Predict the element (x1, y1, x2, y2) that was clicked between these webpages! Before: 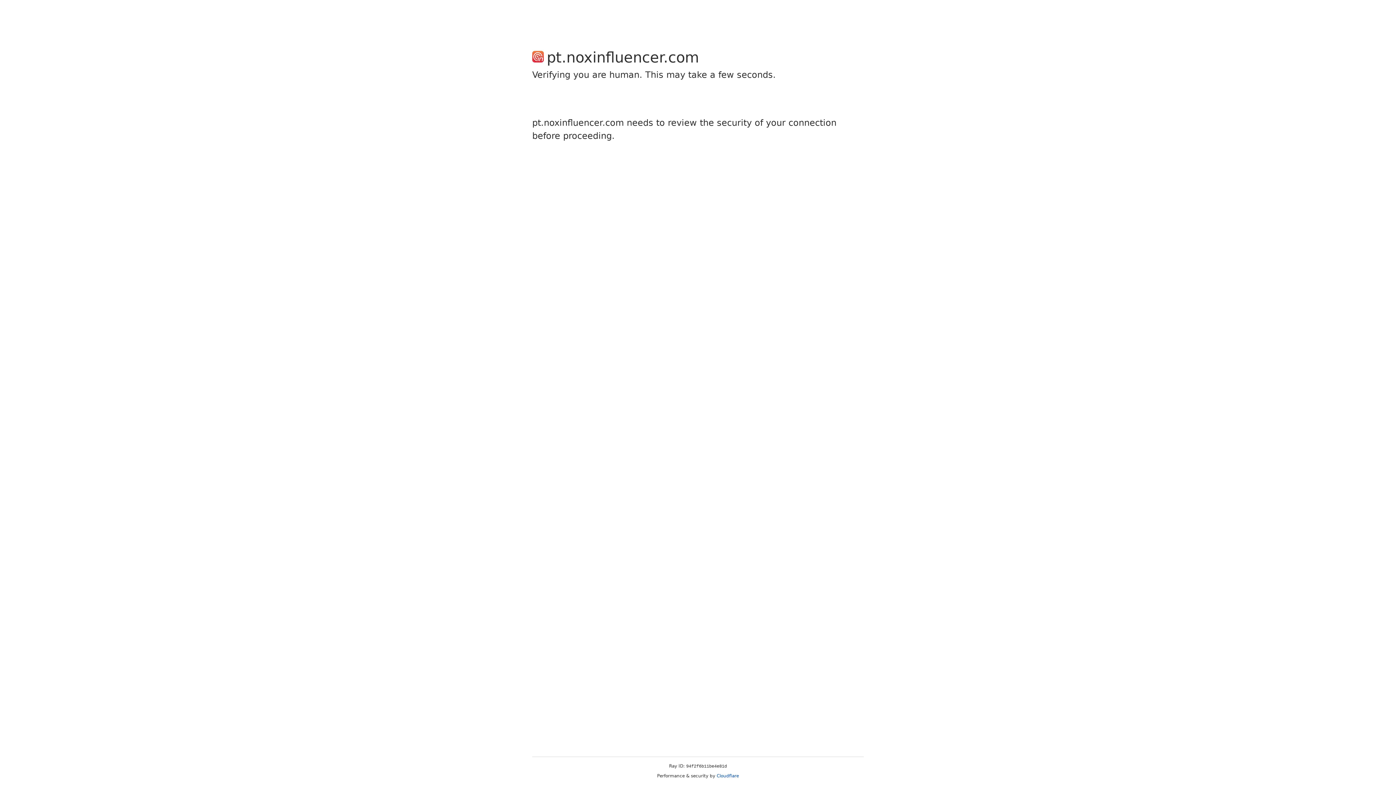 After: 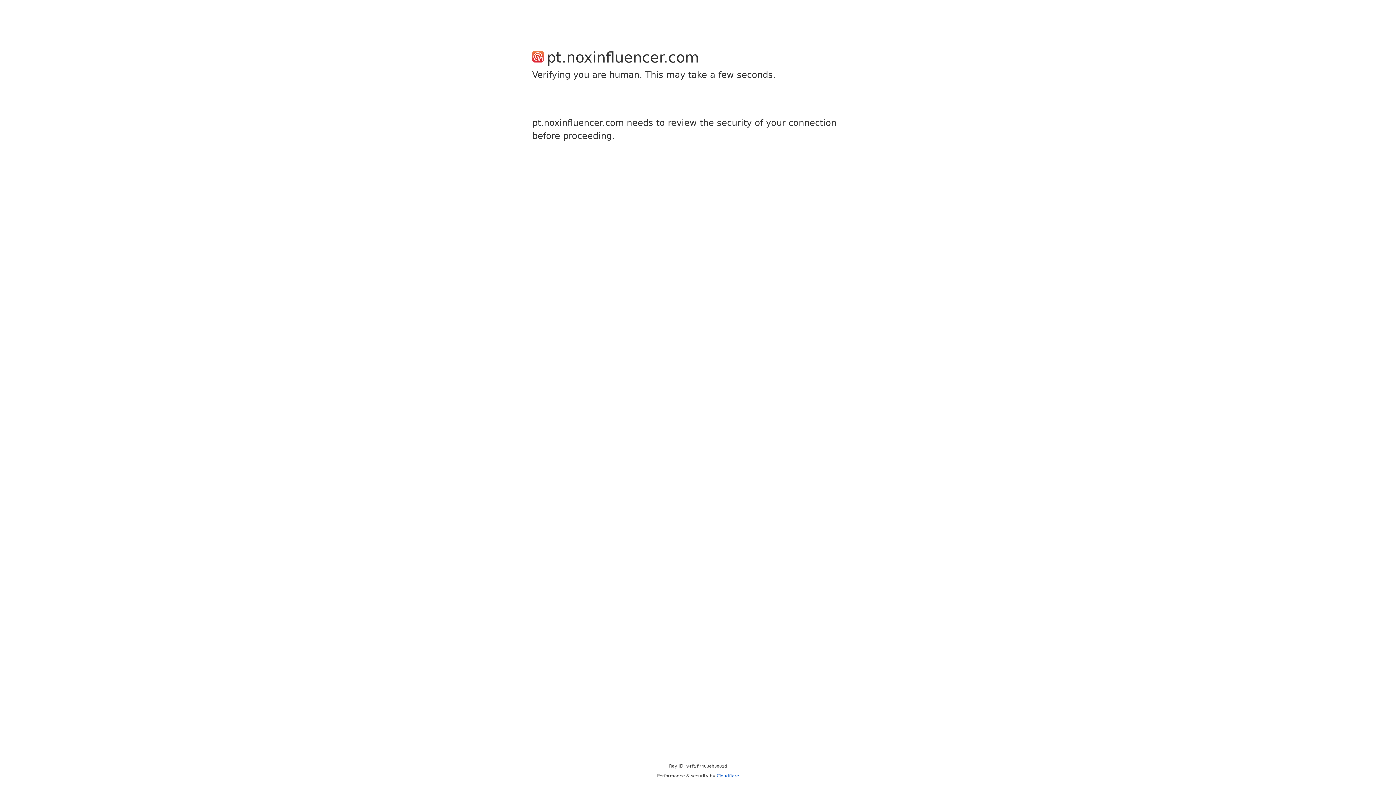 Action: bbox: (716, 773, 739, 778) label: Cloudflare